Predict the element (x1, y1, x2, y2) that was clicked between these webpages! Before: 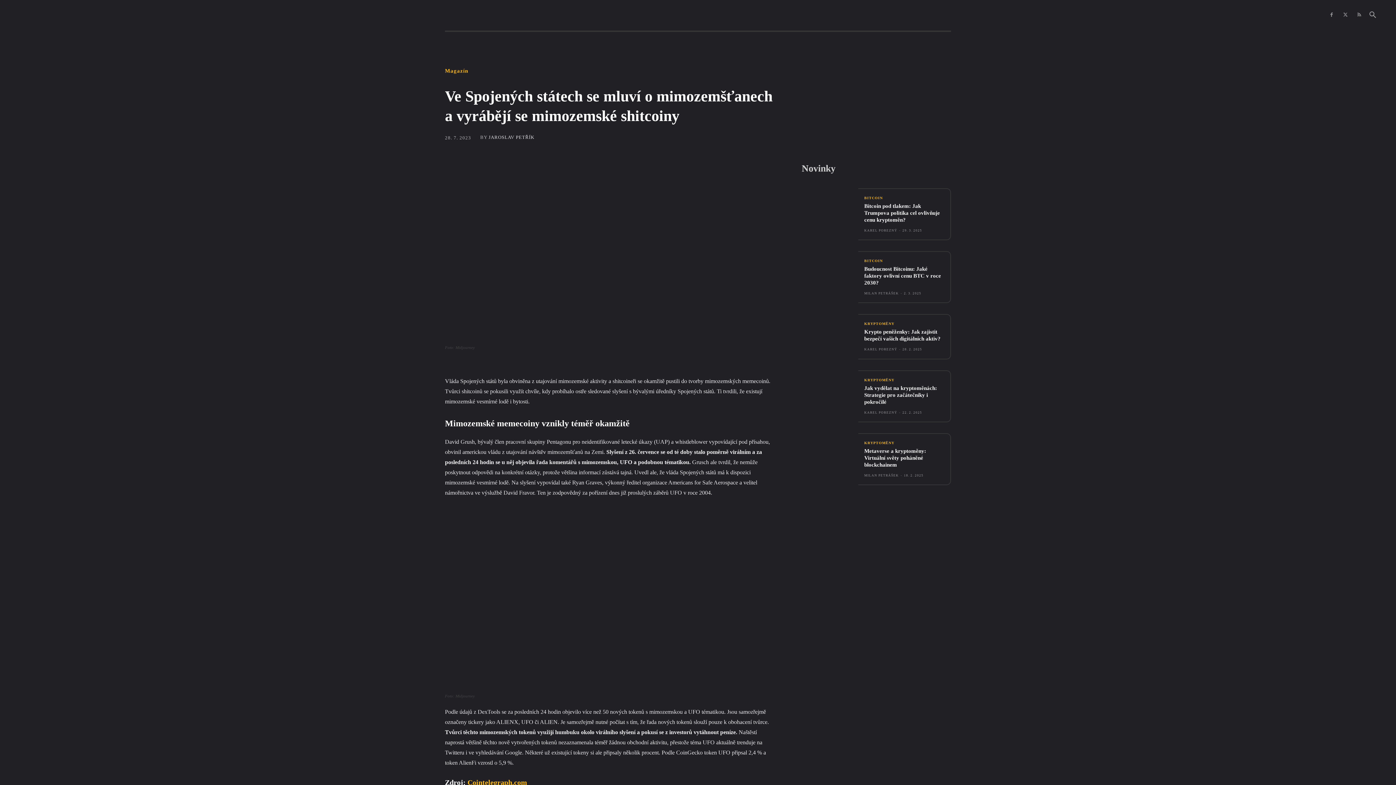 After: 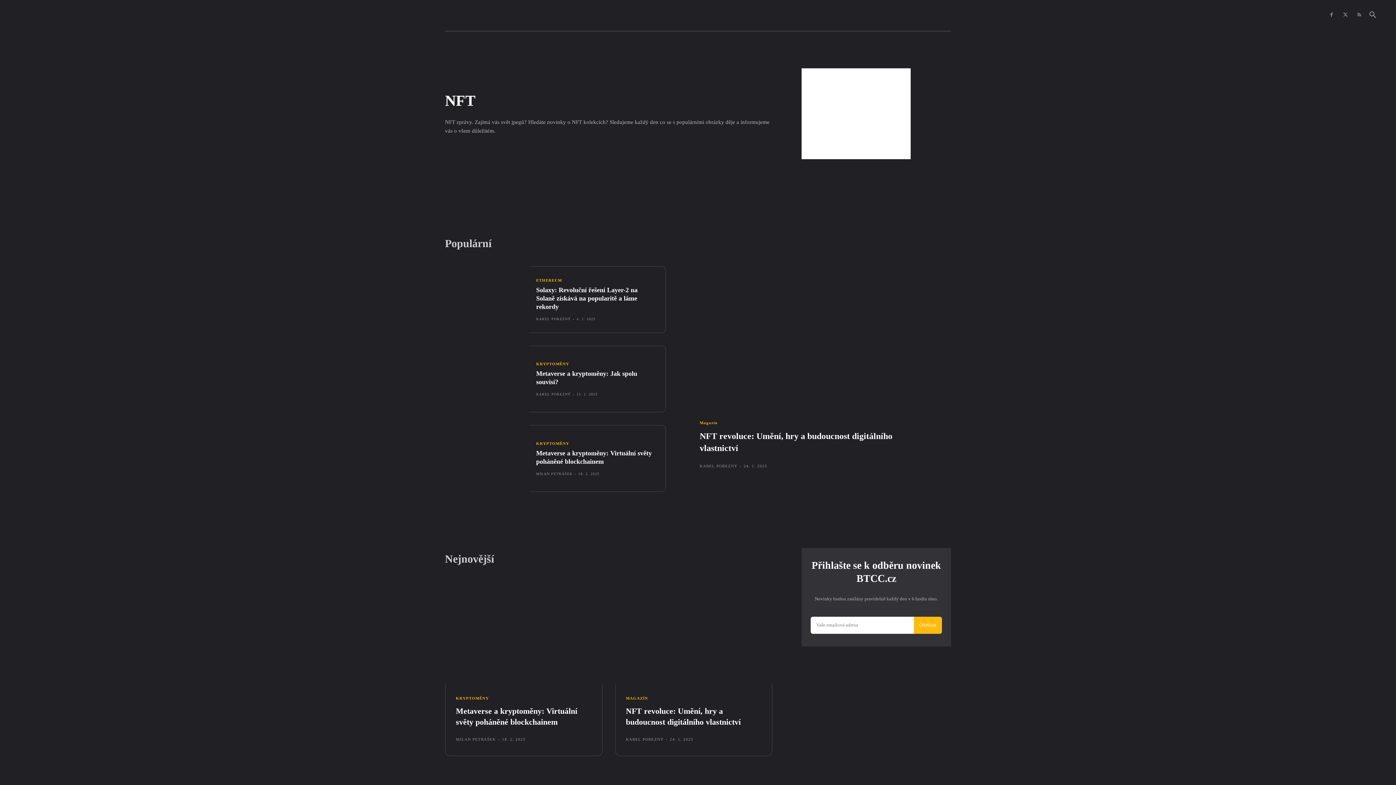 Action: bbox: (716, 0, 737, 30) label: NFT